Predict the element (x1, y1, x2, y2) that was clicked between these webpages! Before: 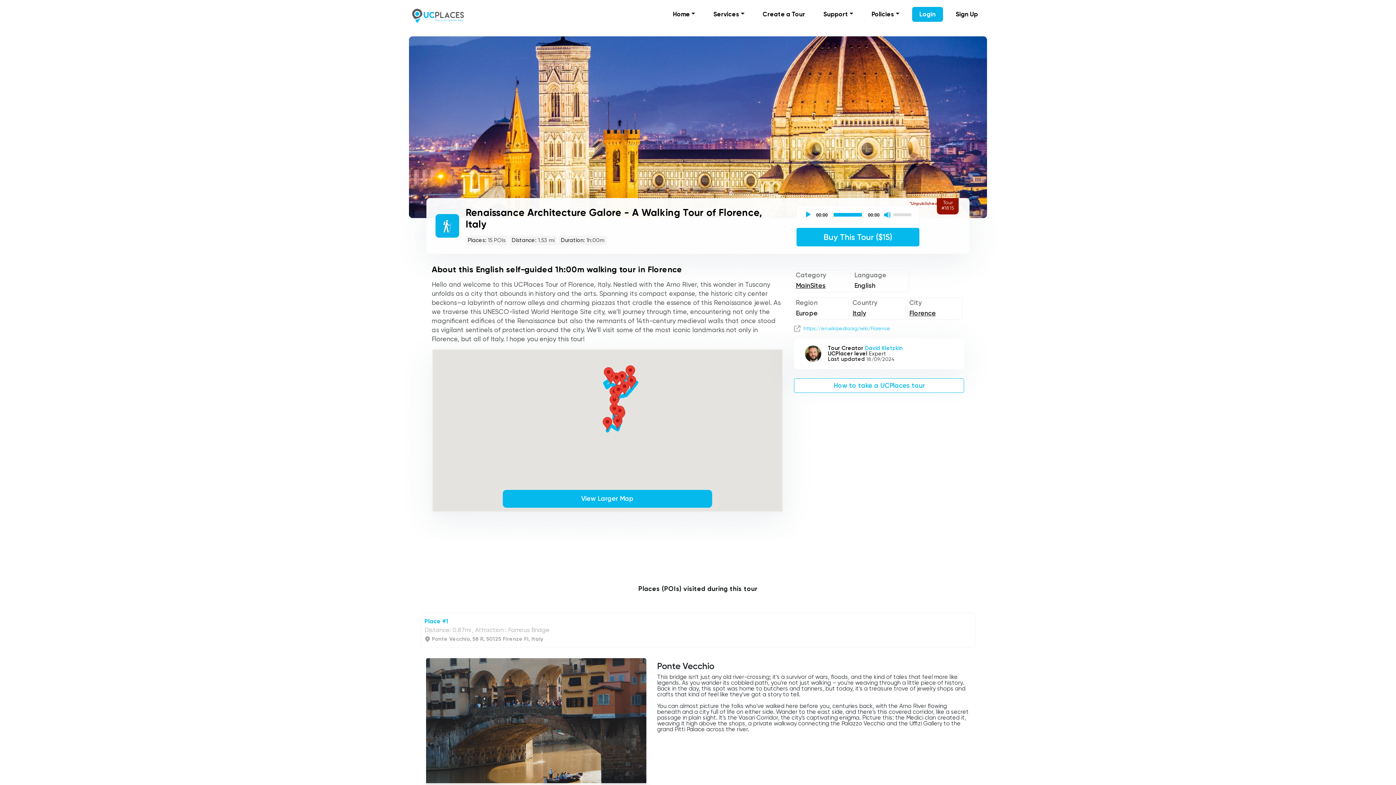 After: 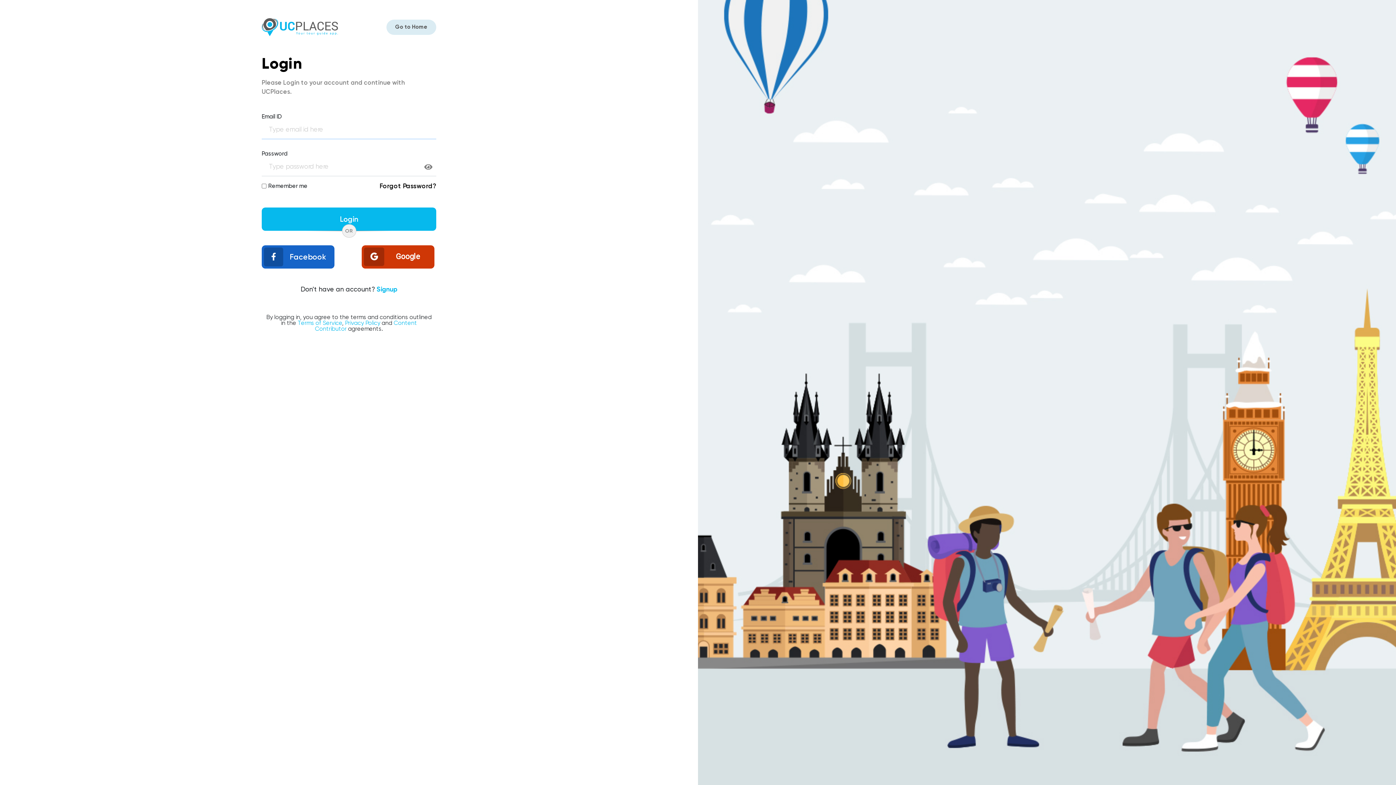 Action: label: Buy This Tour ($15) bbox: (796, 228, 919, 246)